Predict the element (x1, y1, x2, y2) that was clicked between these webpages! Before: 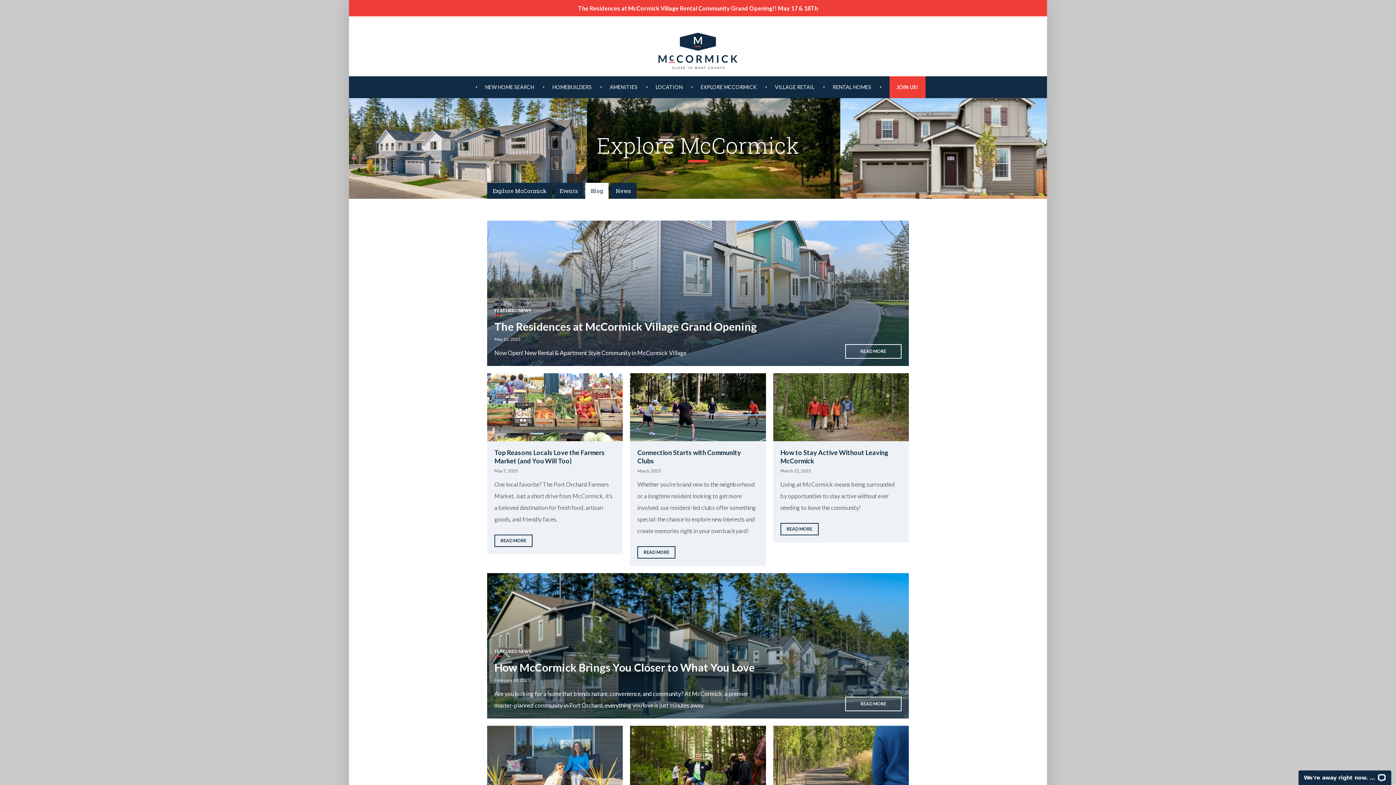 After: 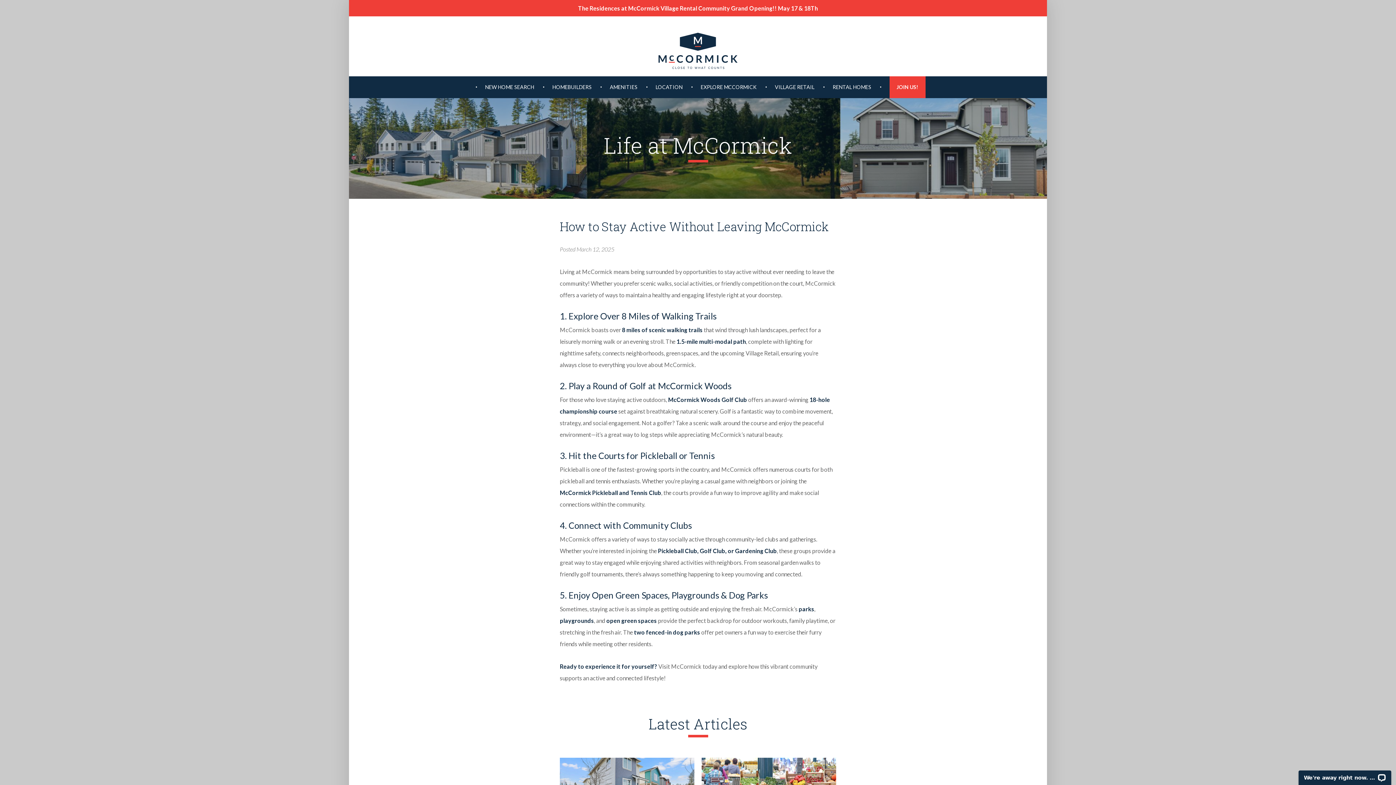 Action: bbox: (773, 373, 909, 441)